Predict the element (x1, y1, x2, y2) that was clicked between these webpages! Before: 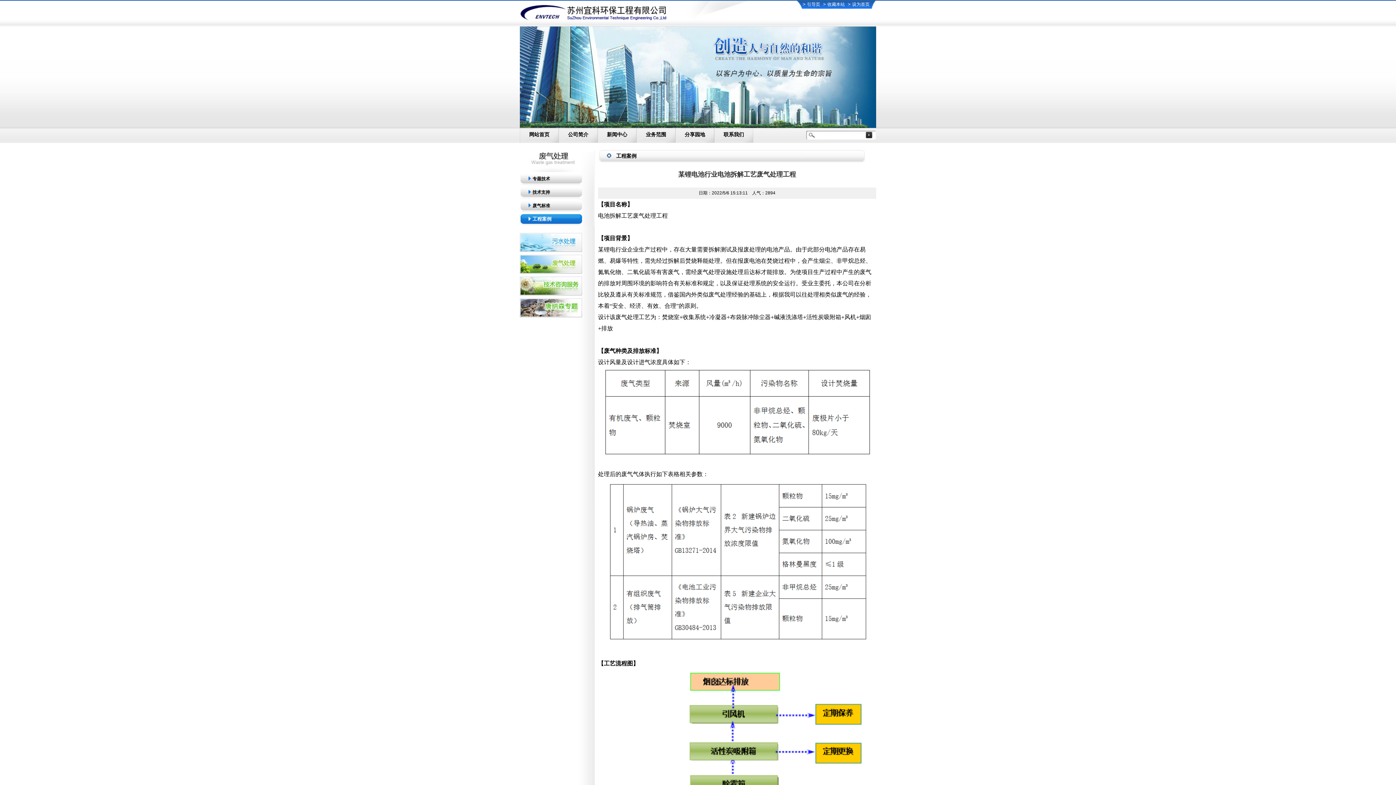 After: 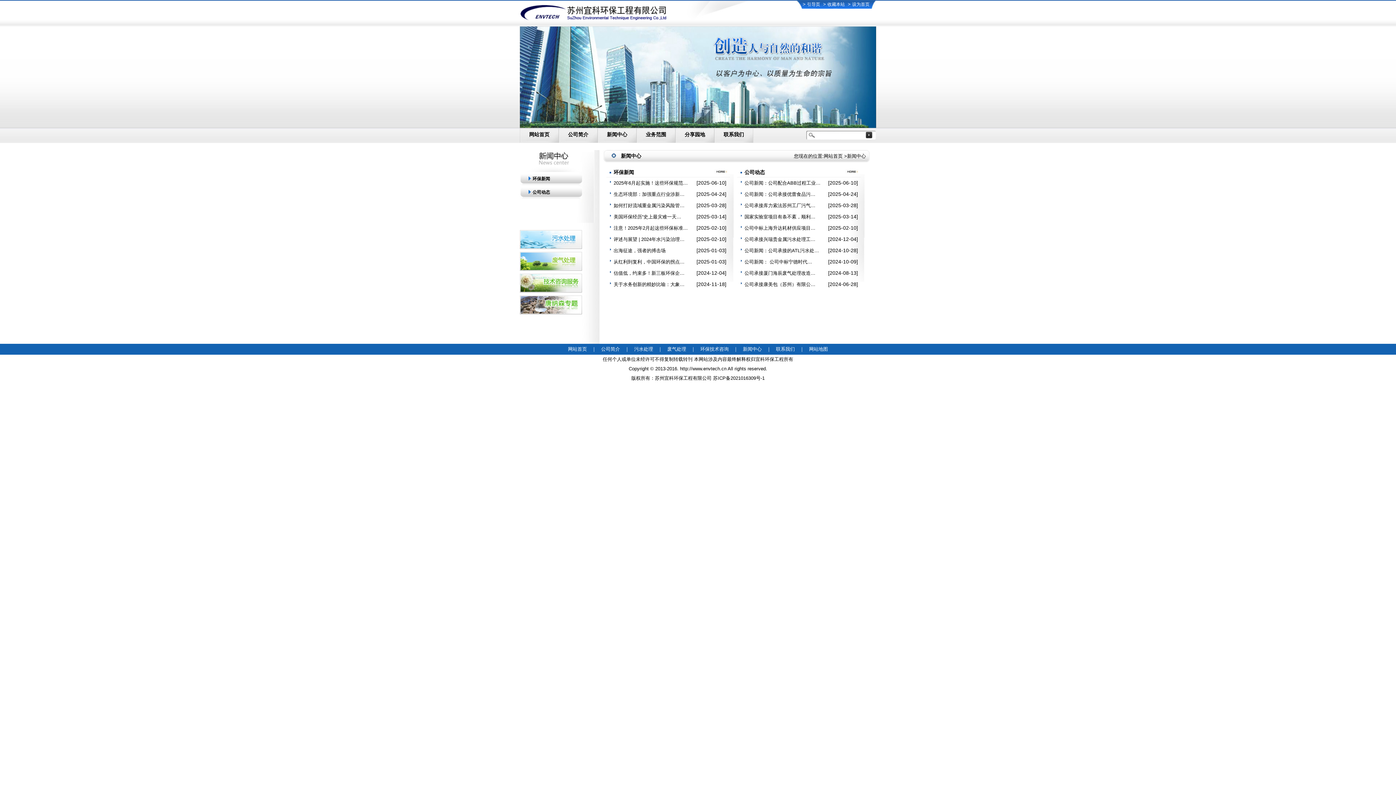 Action: bbox: (597, 128, 636, 142) label: 新闻中心